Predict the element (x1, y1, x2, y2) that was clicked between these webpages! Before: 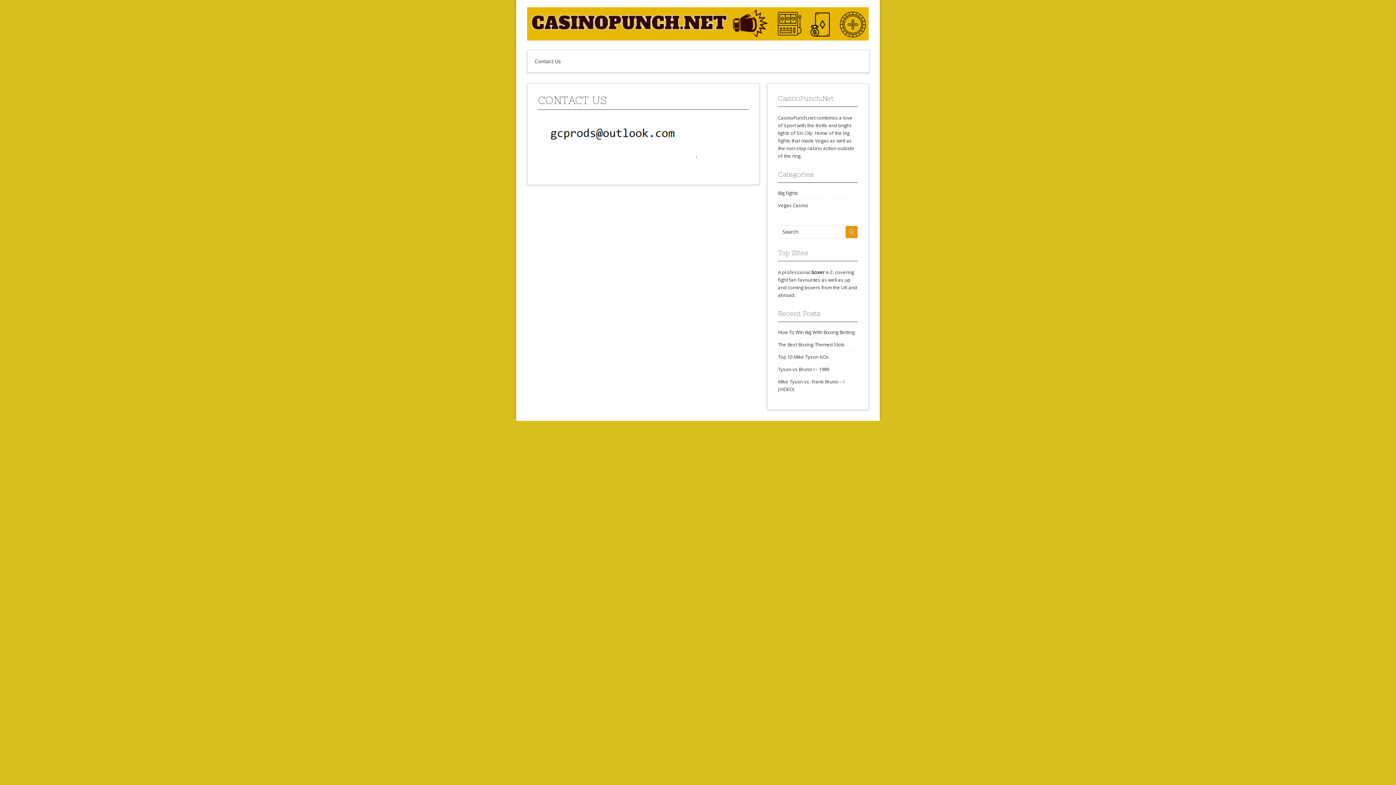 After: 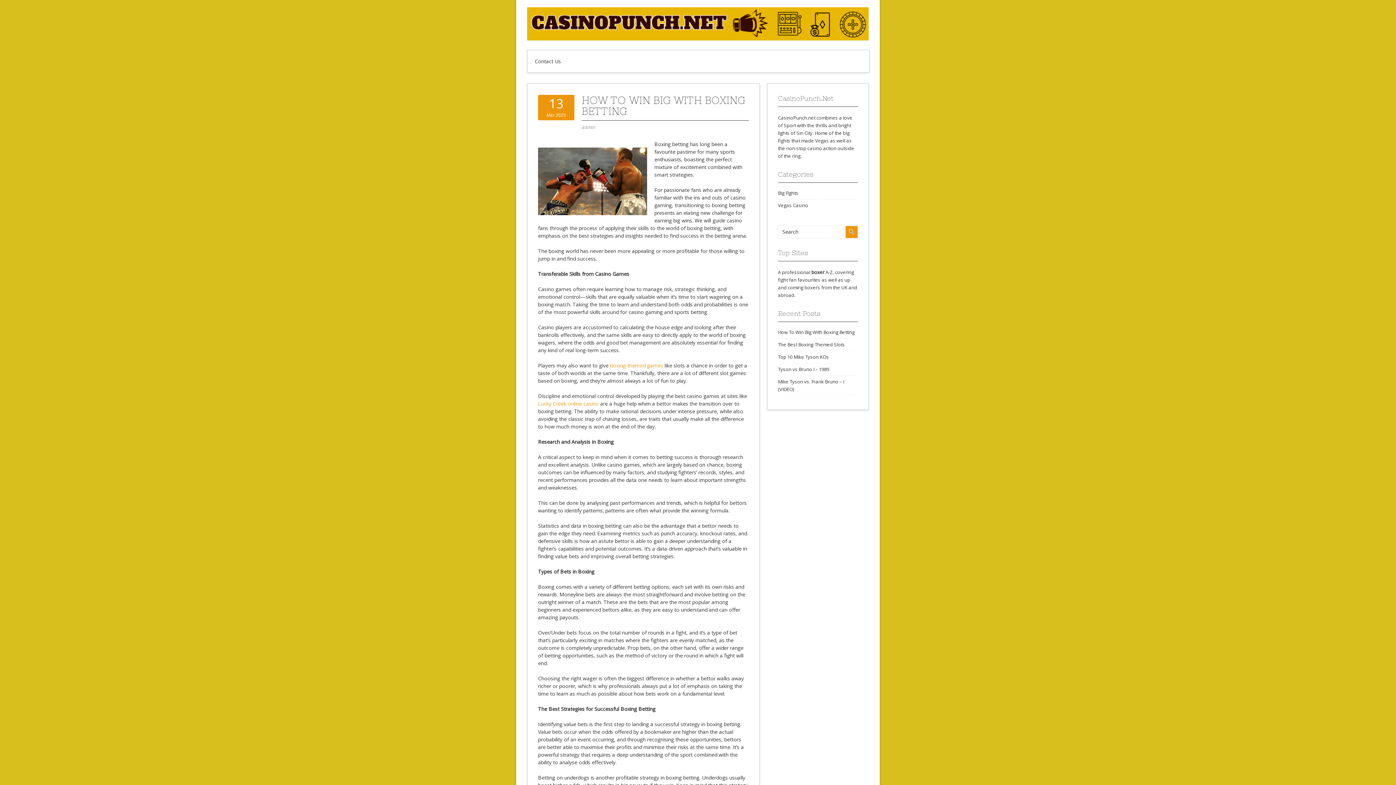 Action: label: How To Win Big With Boxing Betting bbox: (778, 329, 854, 335)